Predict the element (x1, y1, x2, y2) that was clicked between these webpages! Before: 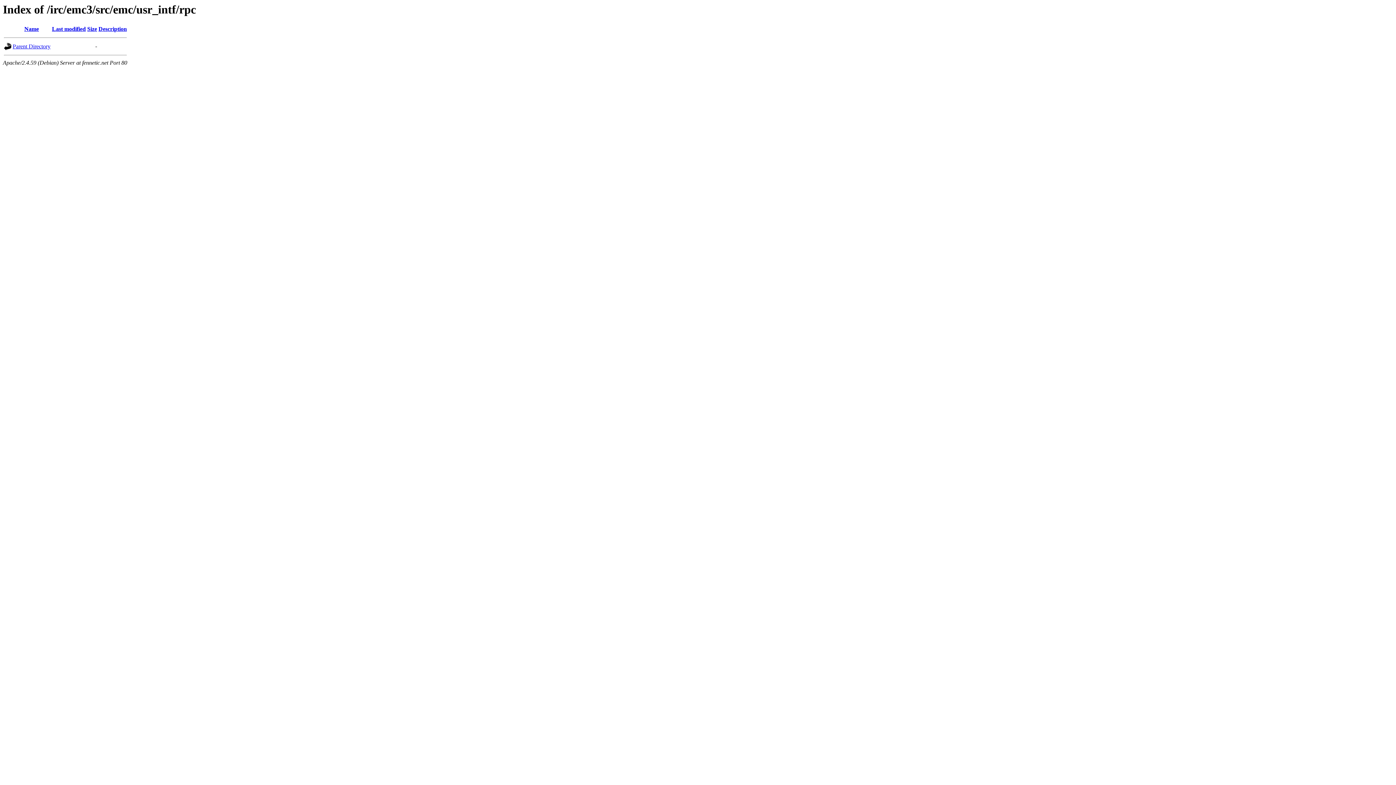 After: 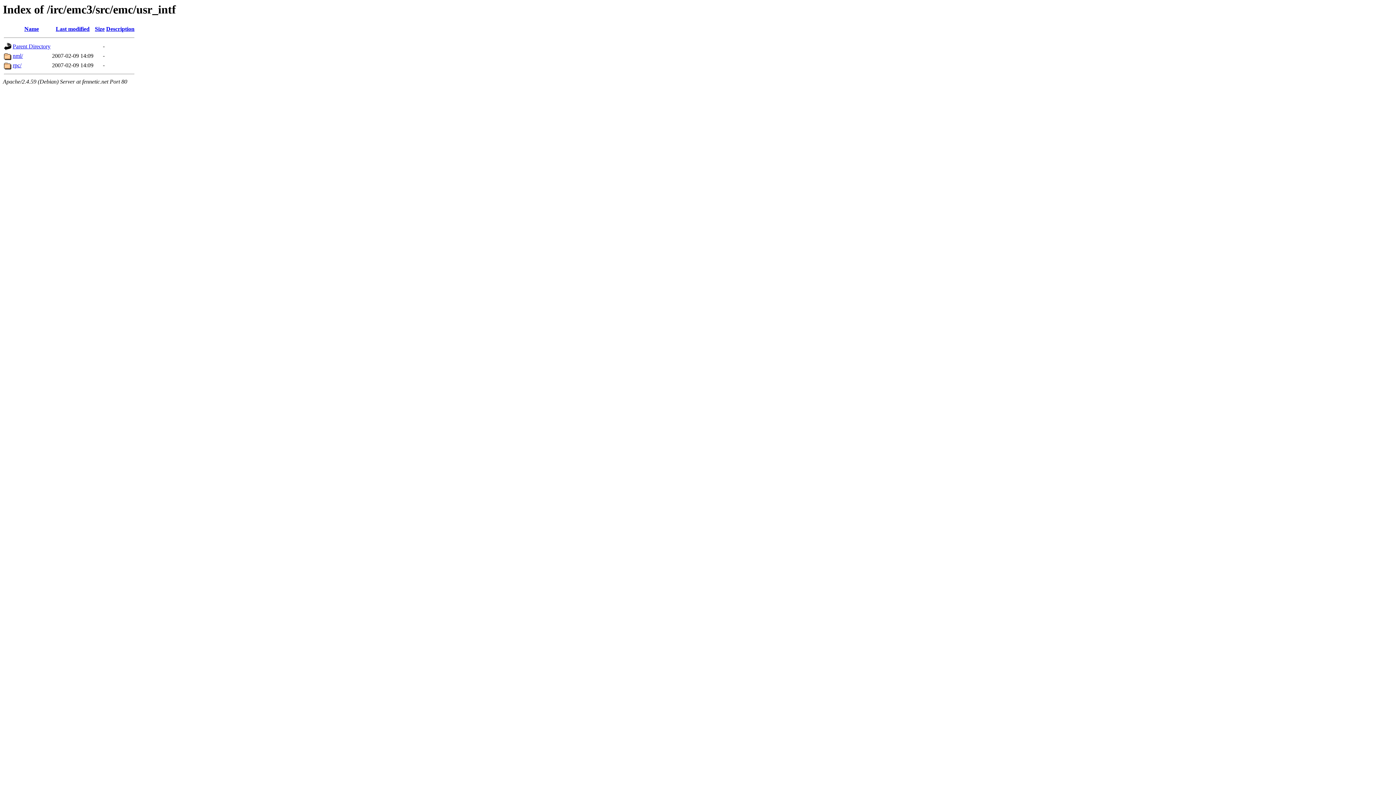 Action: bbox: (12, 43, 50, 49) label: Parent Directory